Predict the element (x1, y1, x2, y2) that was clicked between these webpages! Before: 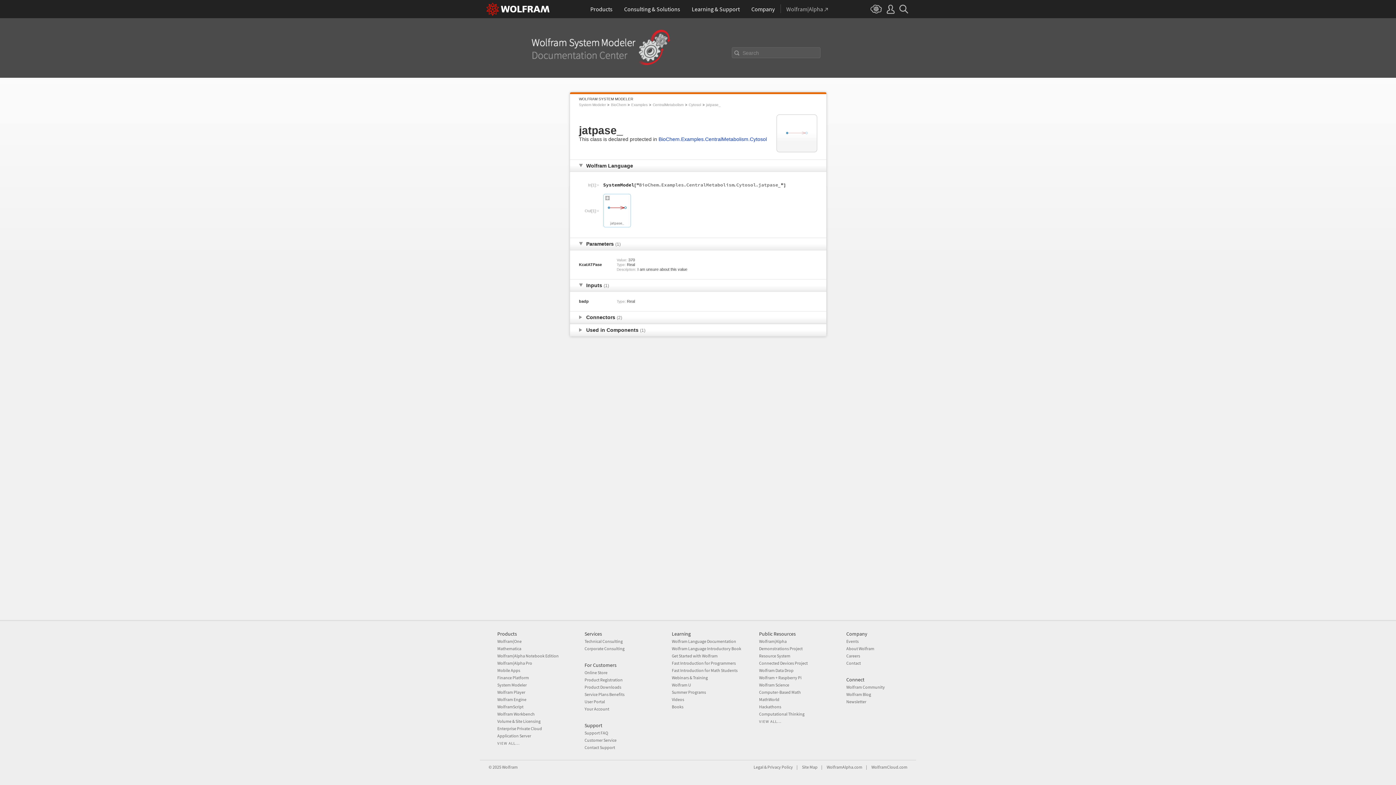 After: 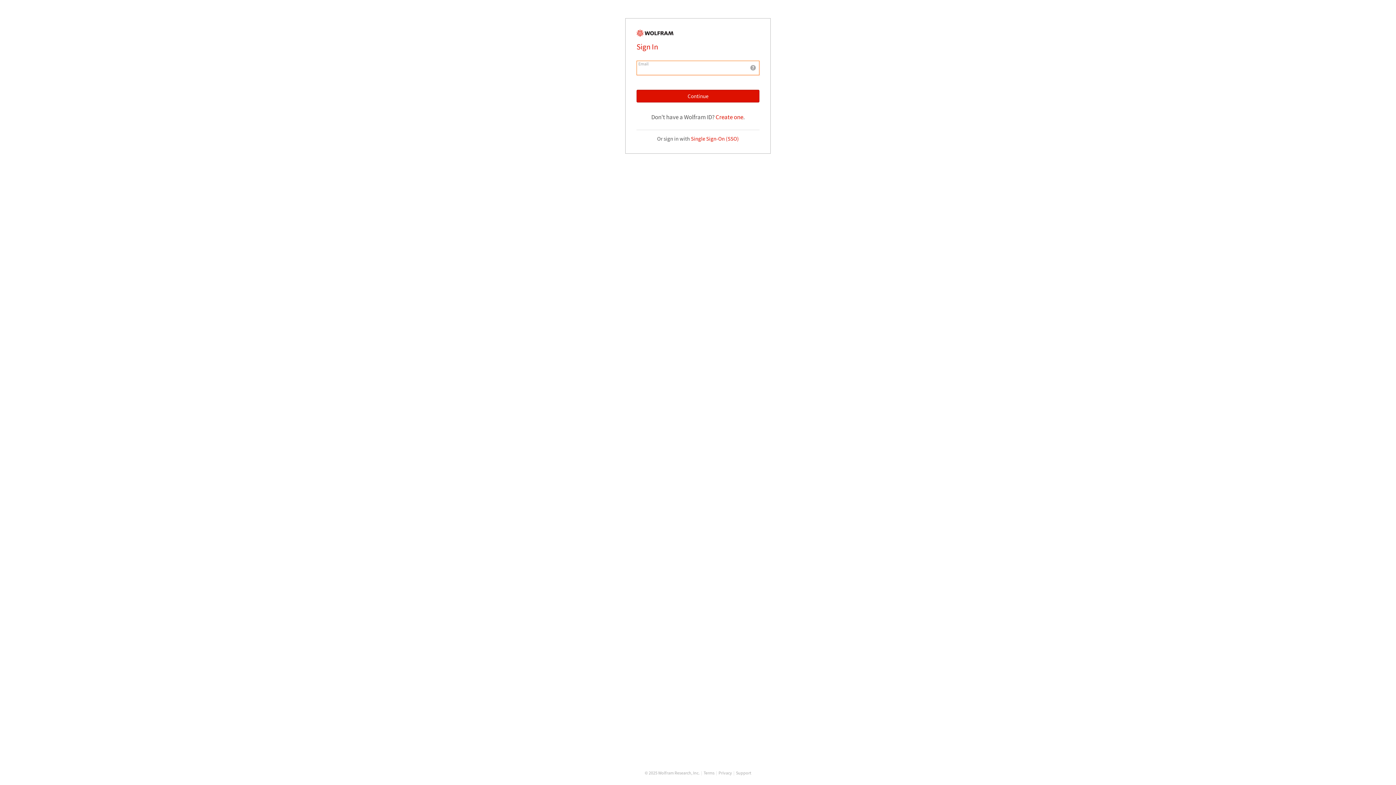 Action: label: Product Registration bbox: (584, 677, 622, 682)